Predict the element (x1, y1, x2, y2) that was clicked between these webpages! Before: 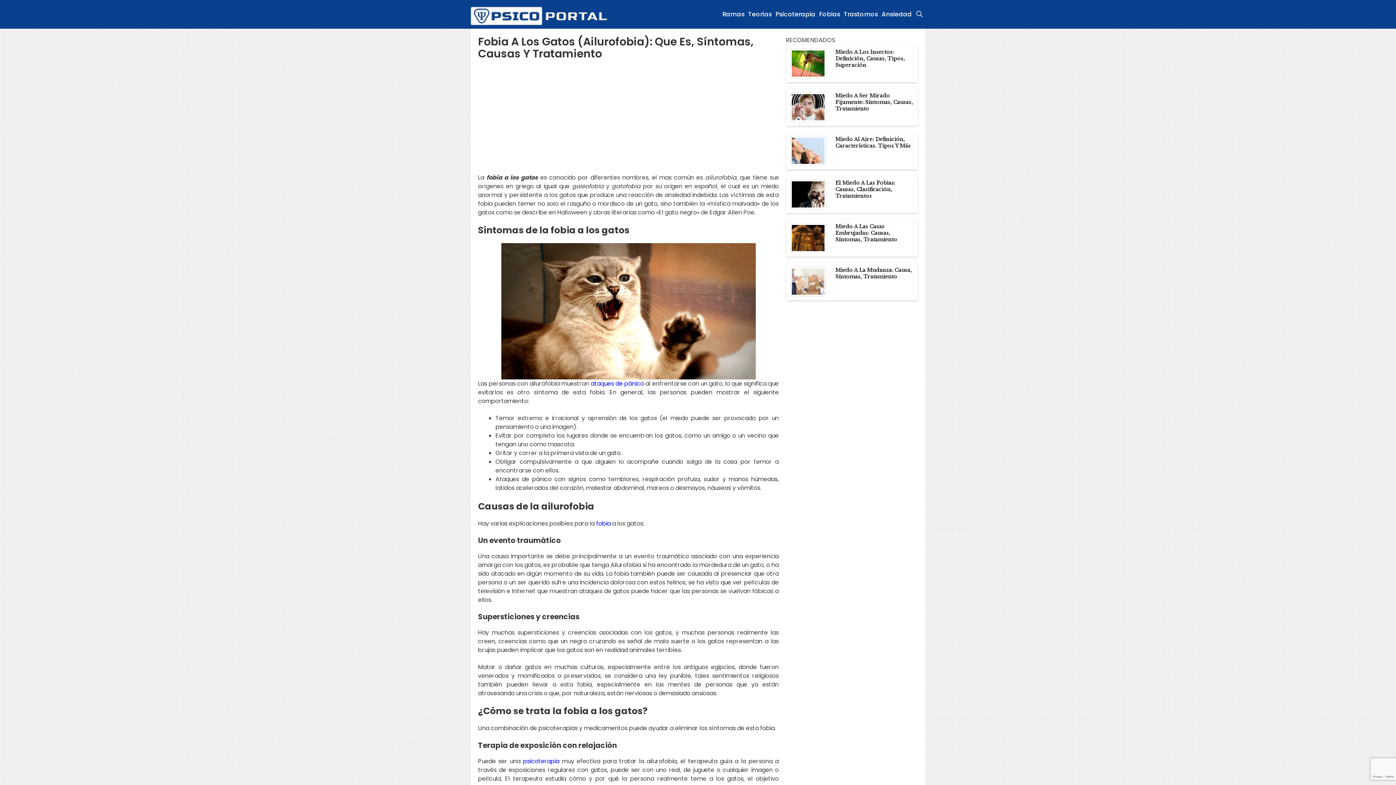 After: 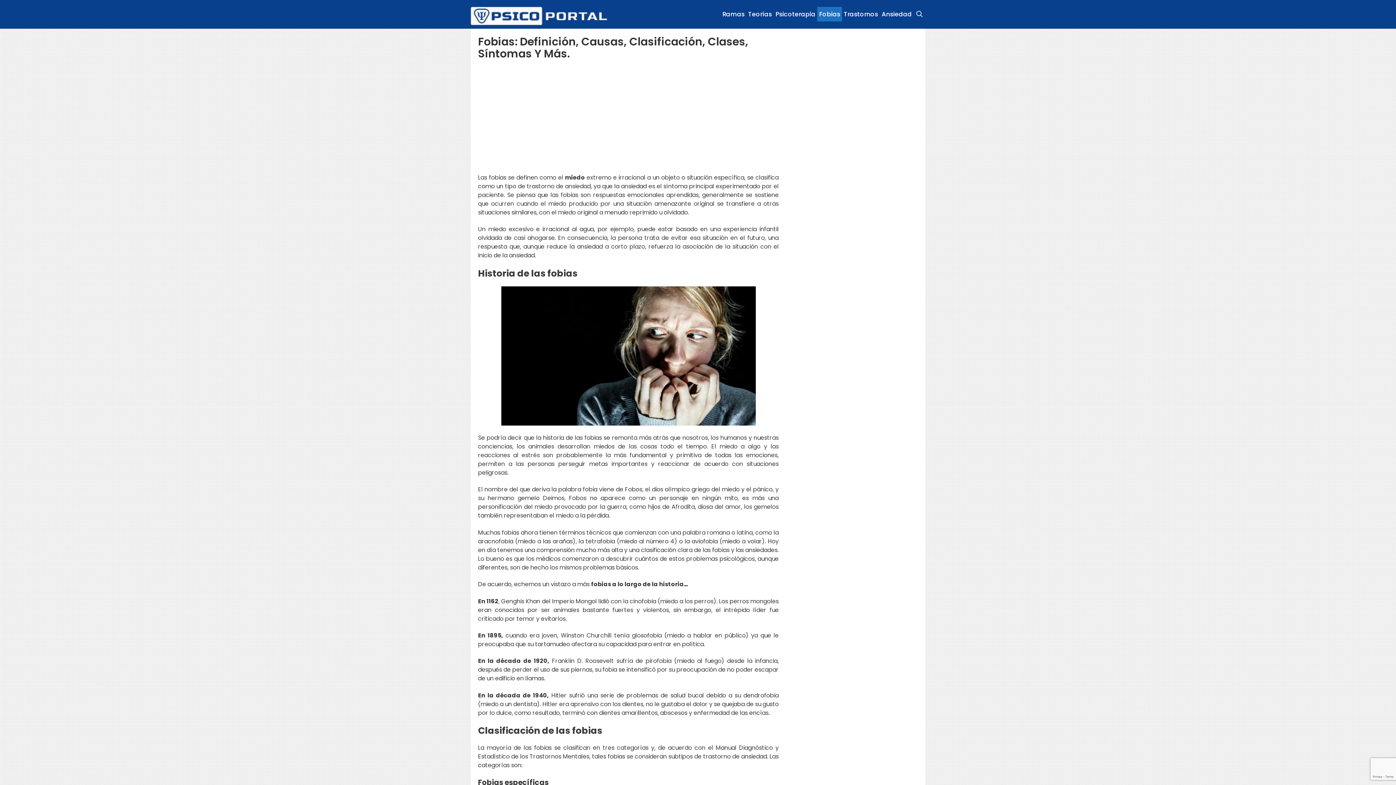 Action: bbox: (596, 519, 610, 527) label: fobia